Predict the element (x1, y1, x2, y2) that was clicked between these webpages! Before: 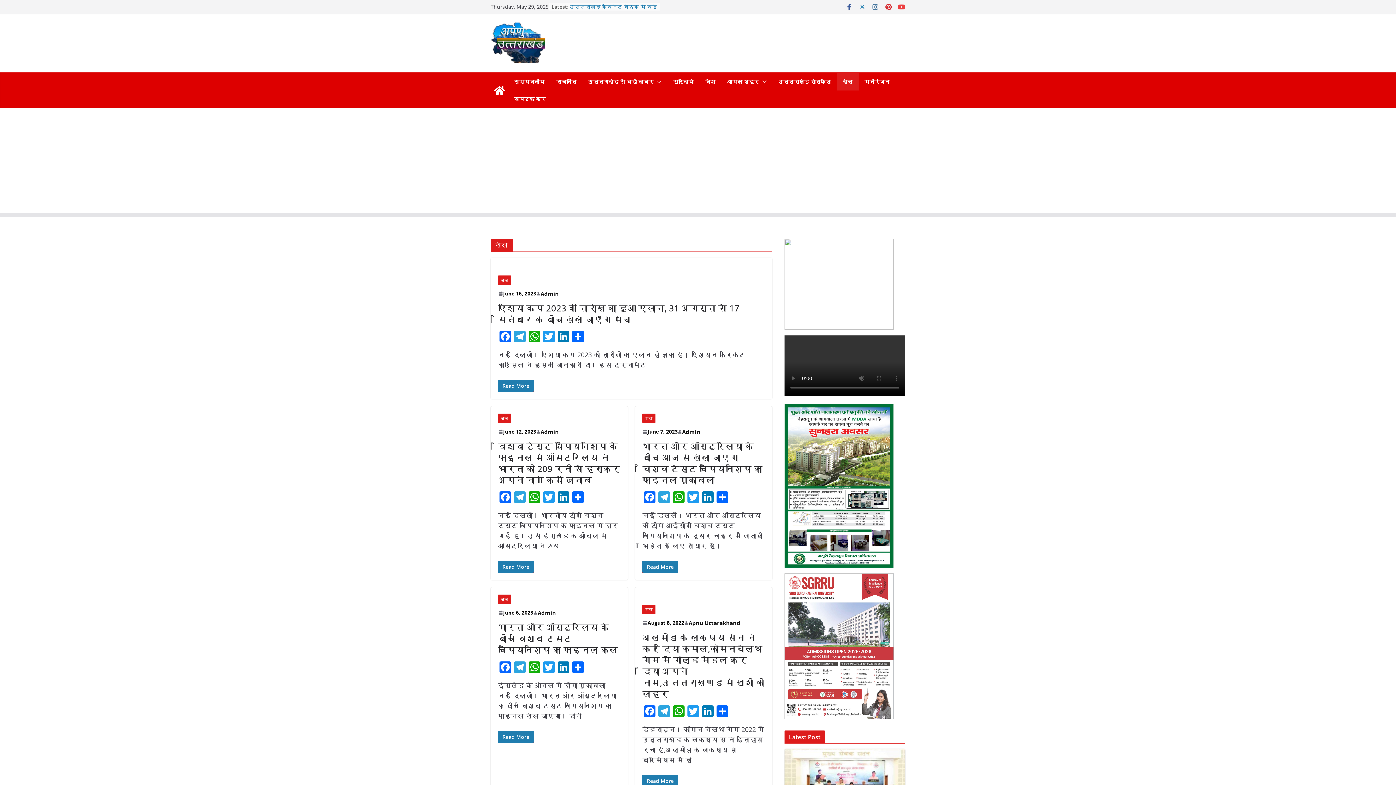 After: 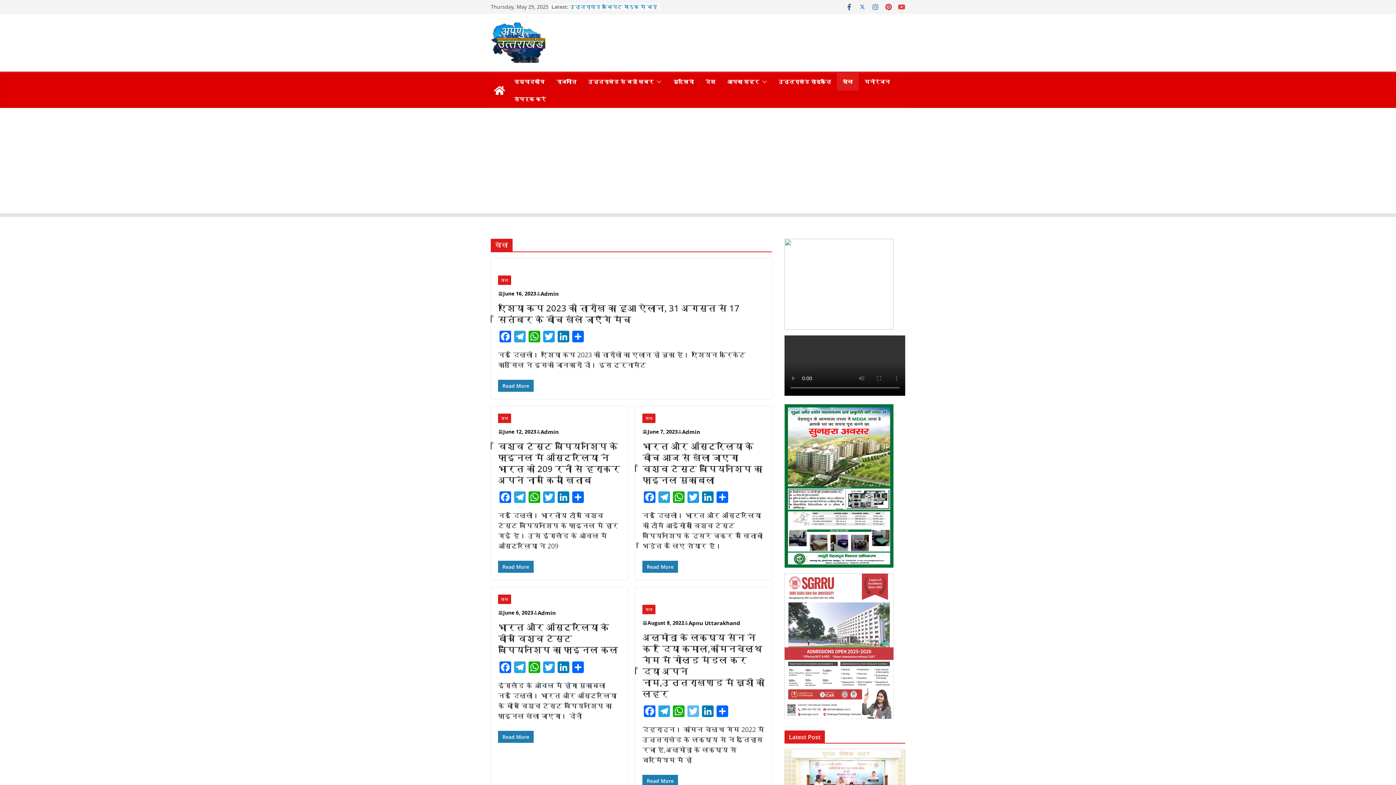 Action: bbox: (686, 705, 700, 718) label: Twitter